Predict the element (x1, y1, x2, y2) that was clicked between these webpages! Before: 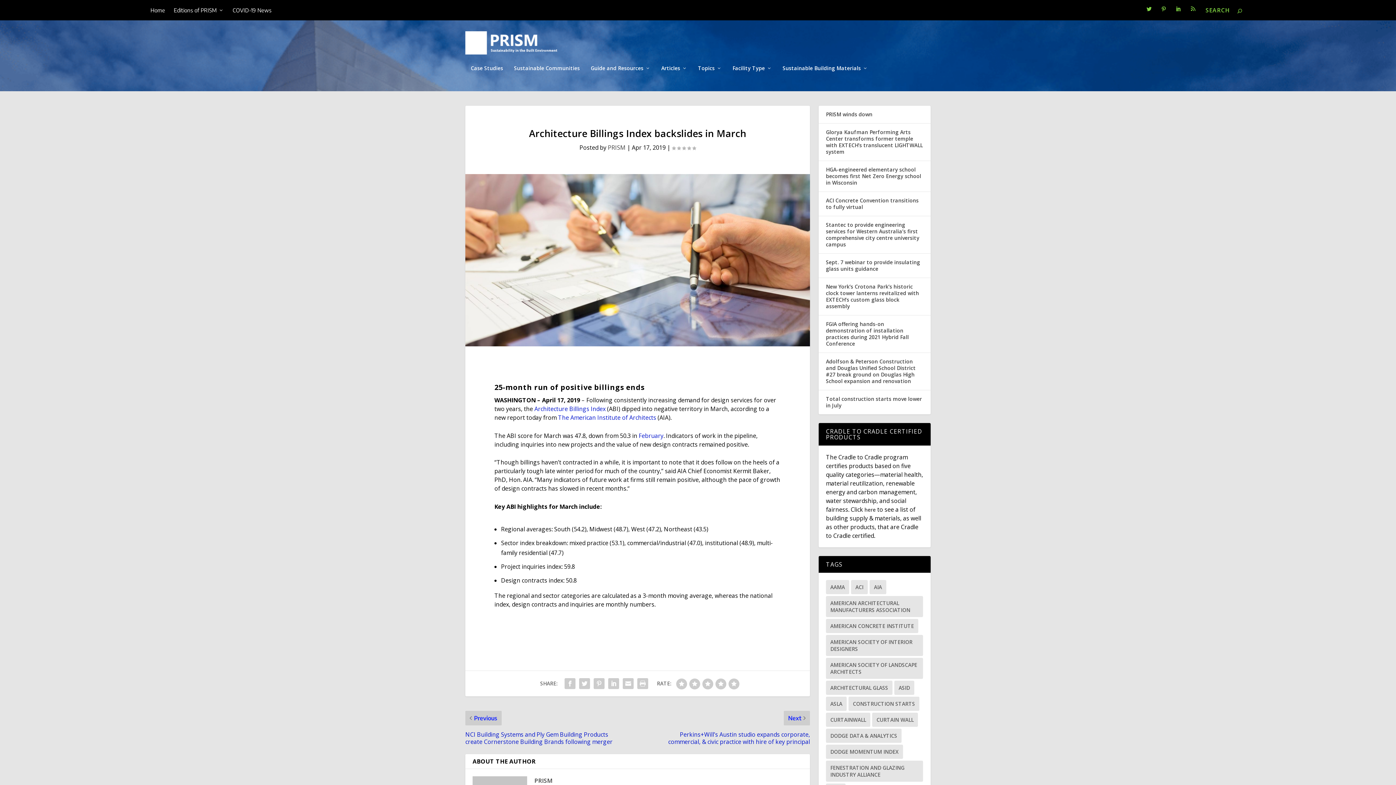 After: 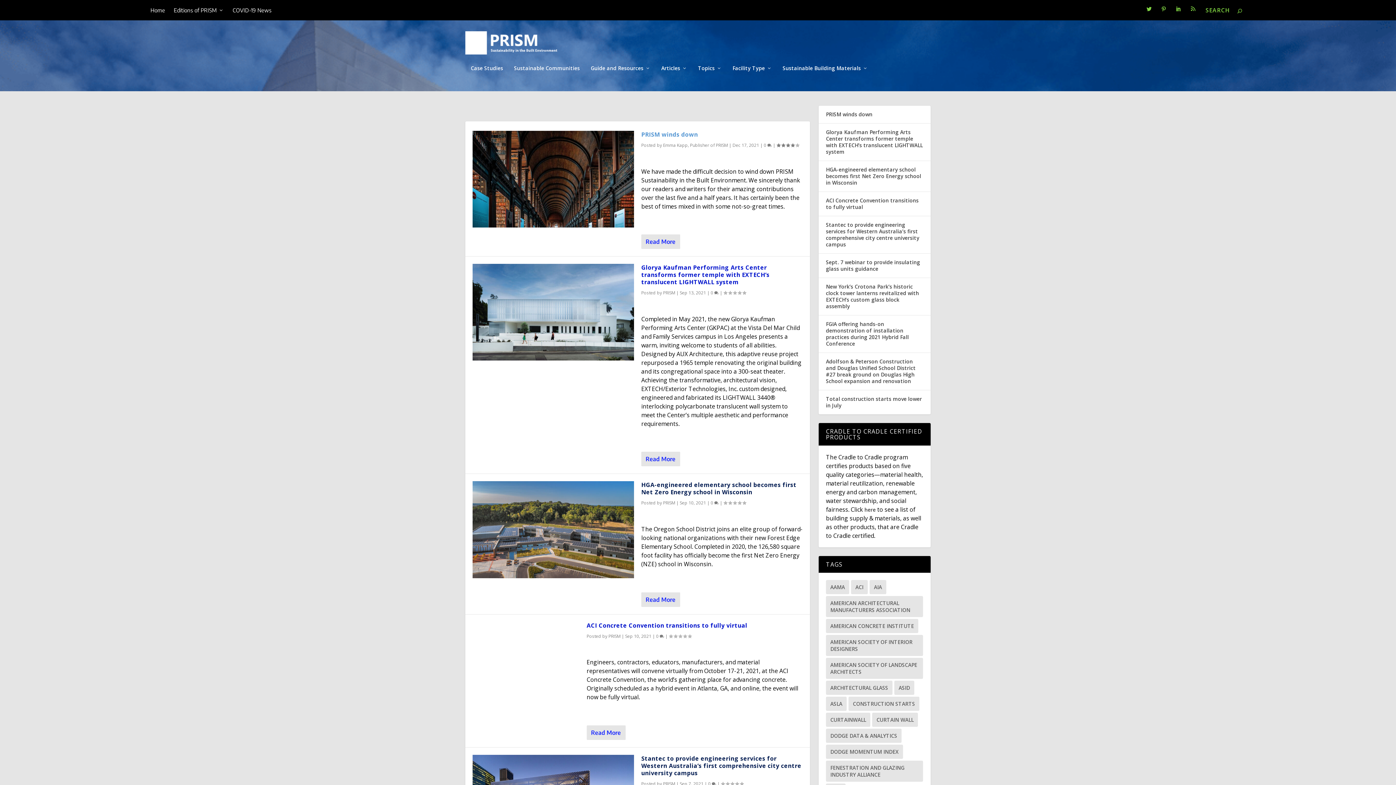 Action: bbox: (1237, 6, 1242, 14)